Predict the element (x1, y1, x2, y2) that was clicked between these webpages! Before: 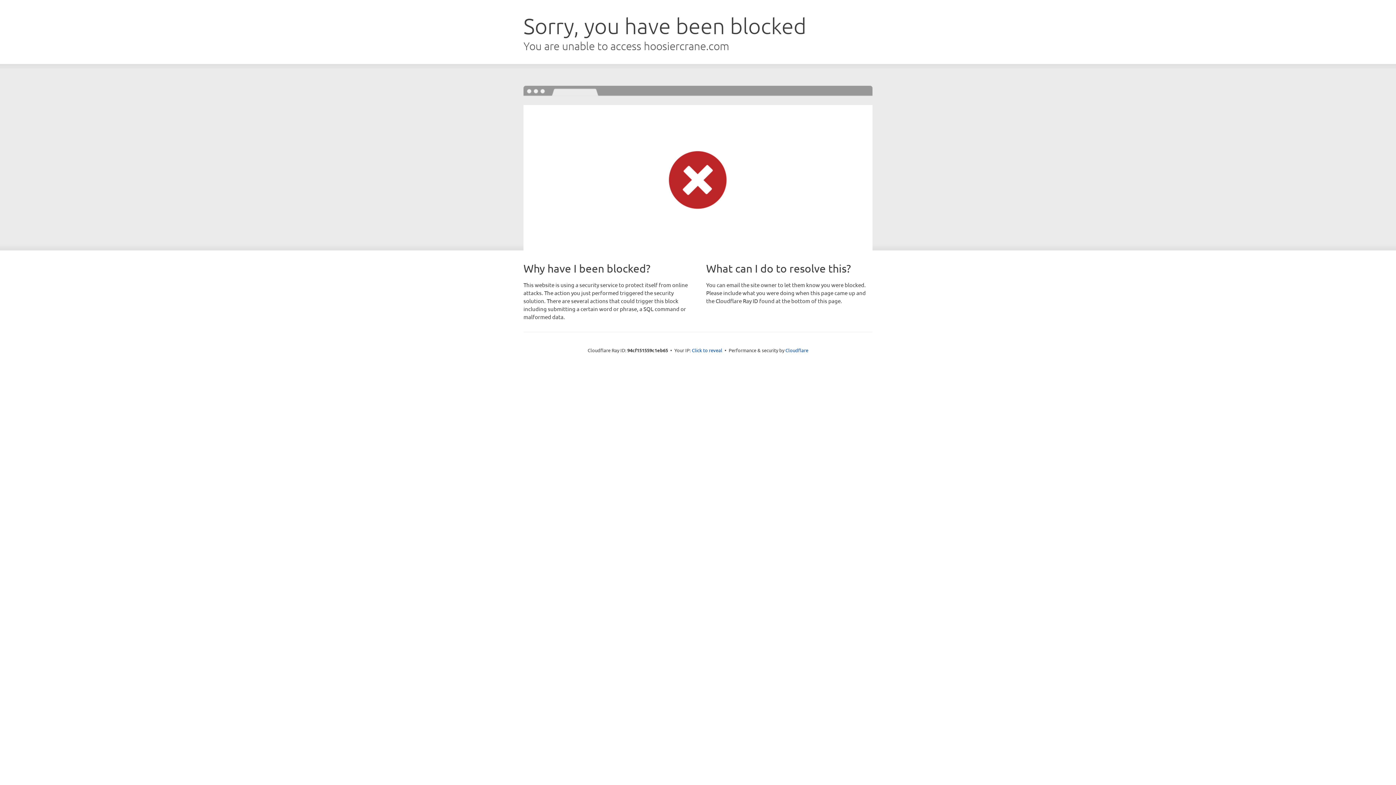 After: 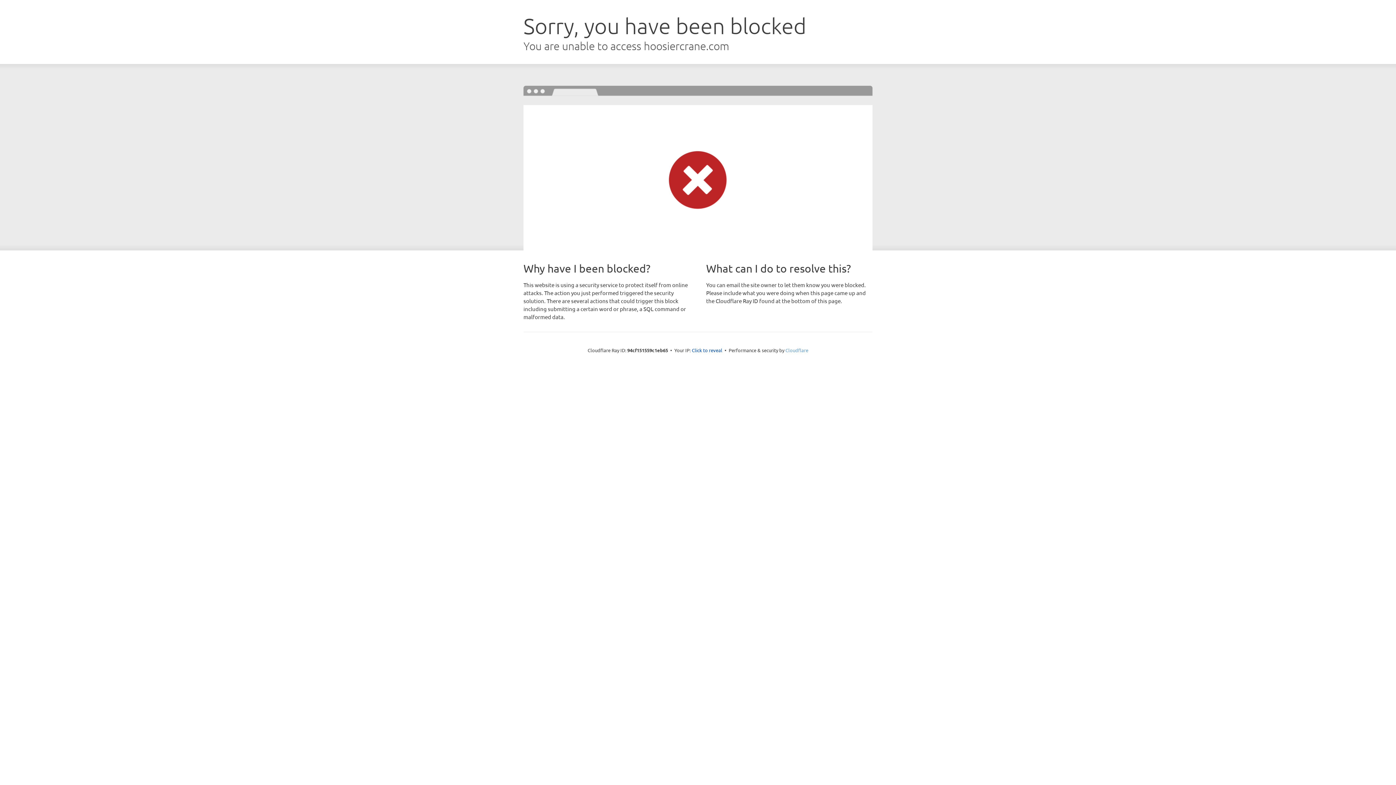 Action: bbox: (785, 347, 808, 353) label: Cloudflare